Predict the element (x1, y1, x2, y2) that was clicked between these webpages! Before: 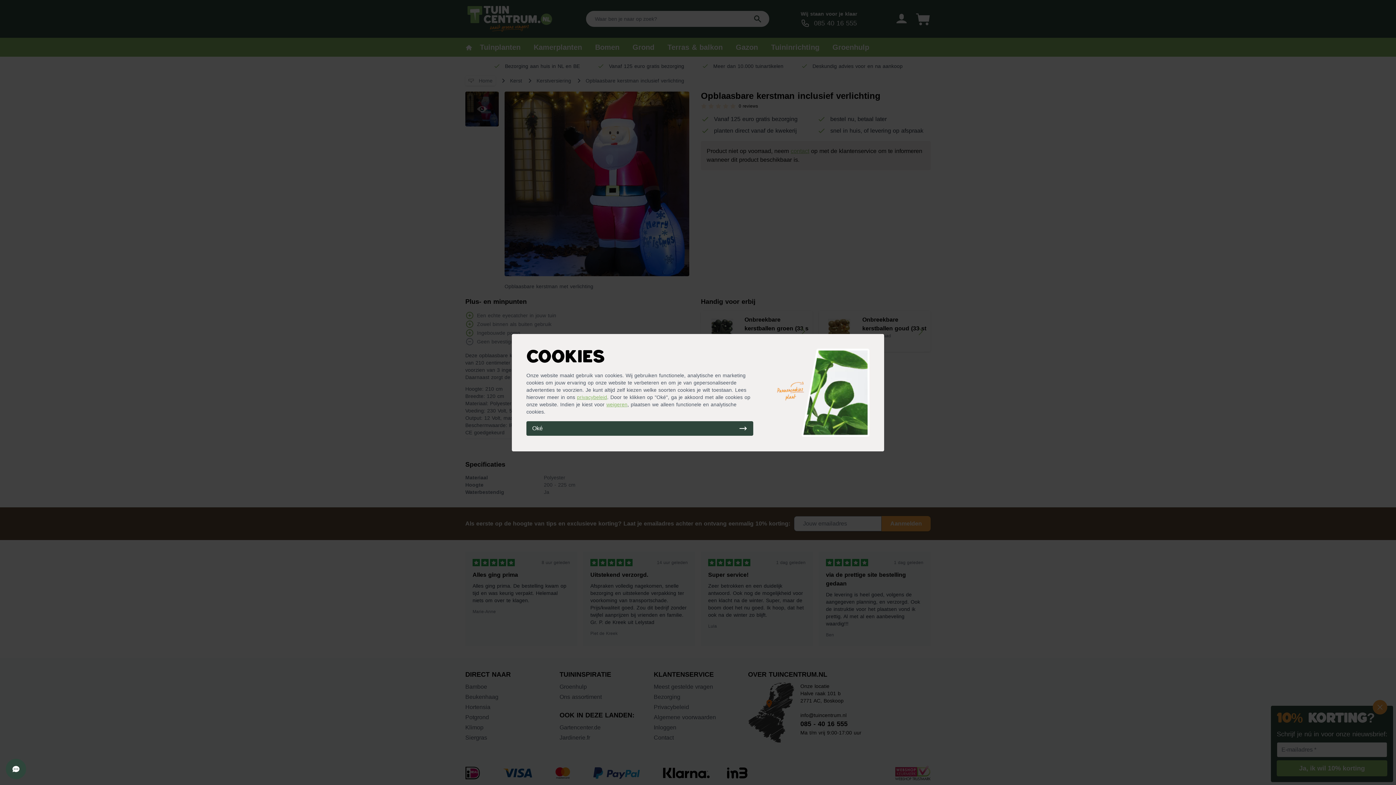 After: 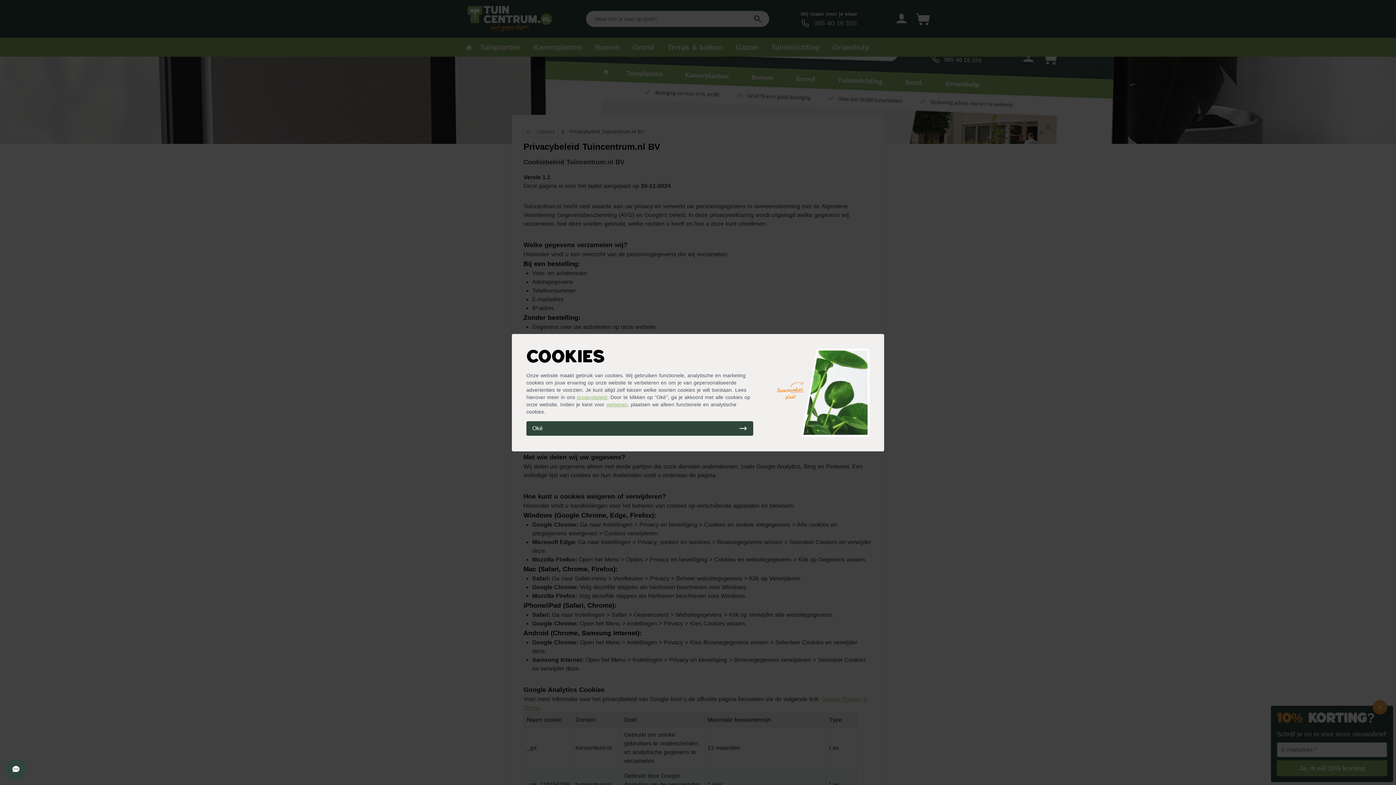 Action: label: privacybeleid bbox: (577, 394, 607, 400)